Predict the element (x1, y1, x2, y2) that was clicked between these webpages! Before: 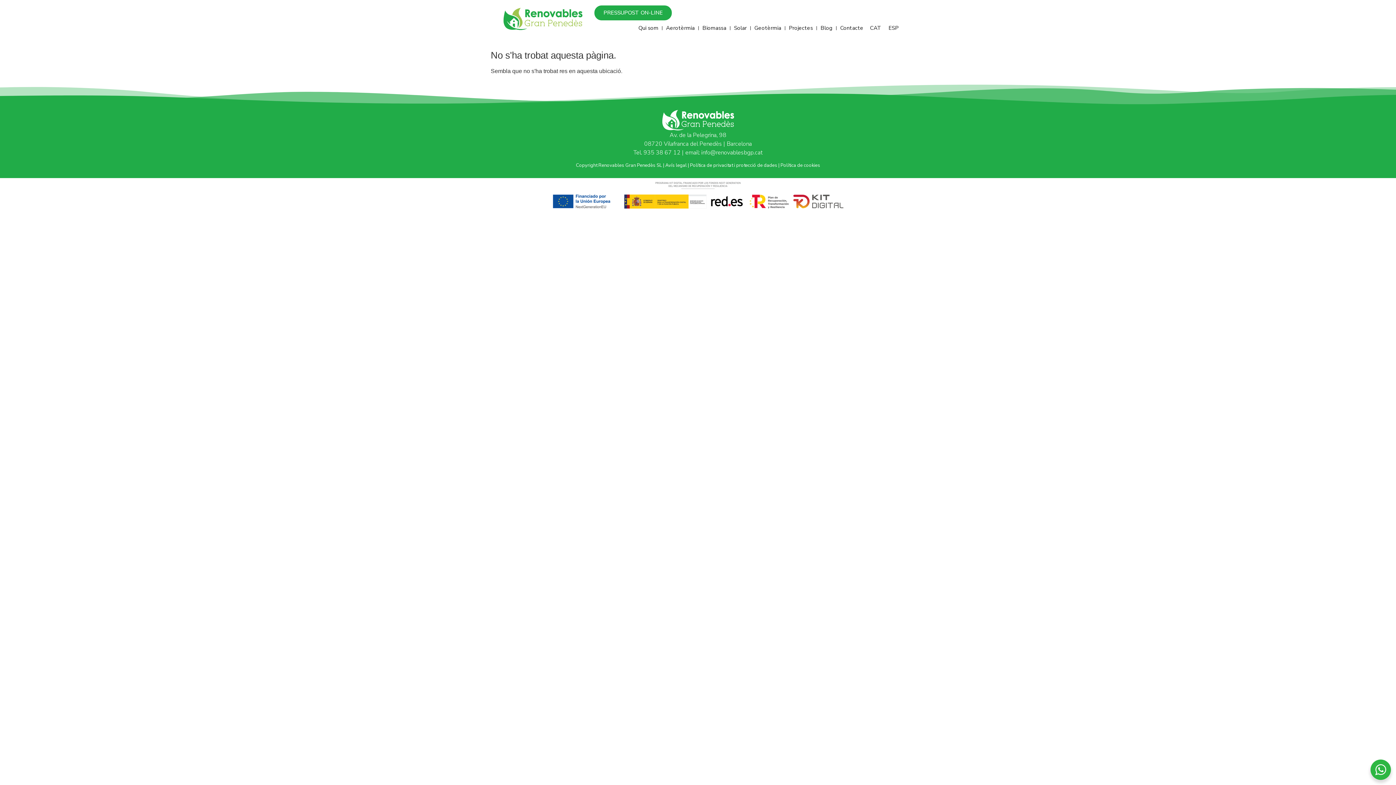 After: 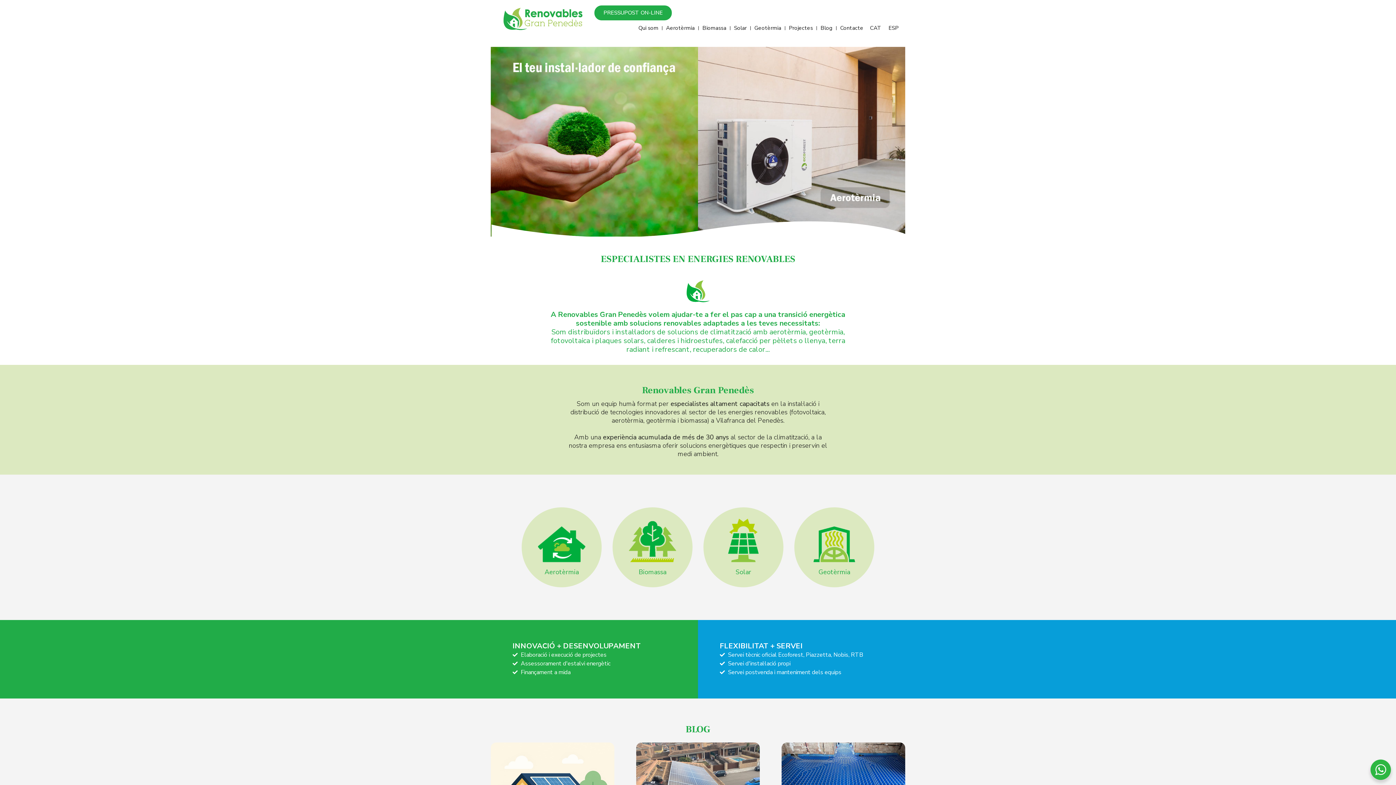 Action: bbox: (502, 7, 582, 30)